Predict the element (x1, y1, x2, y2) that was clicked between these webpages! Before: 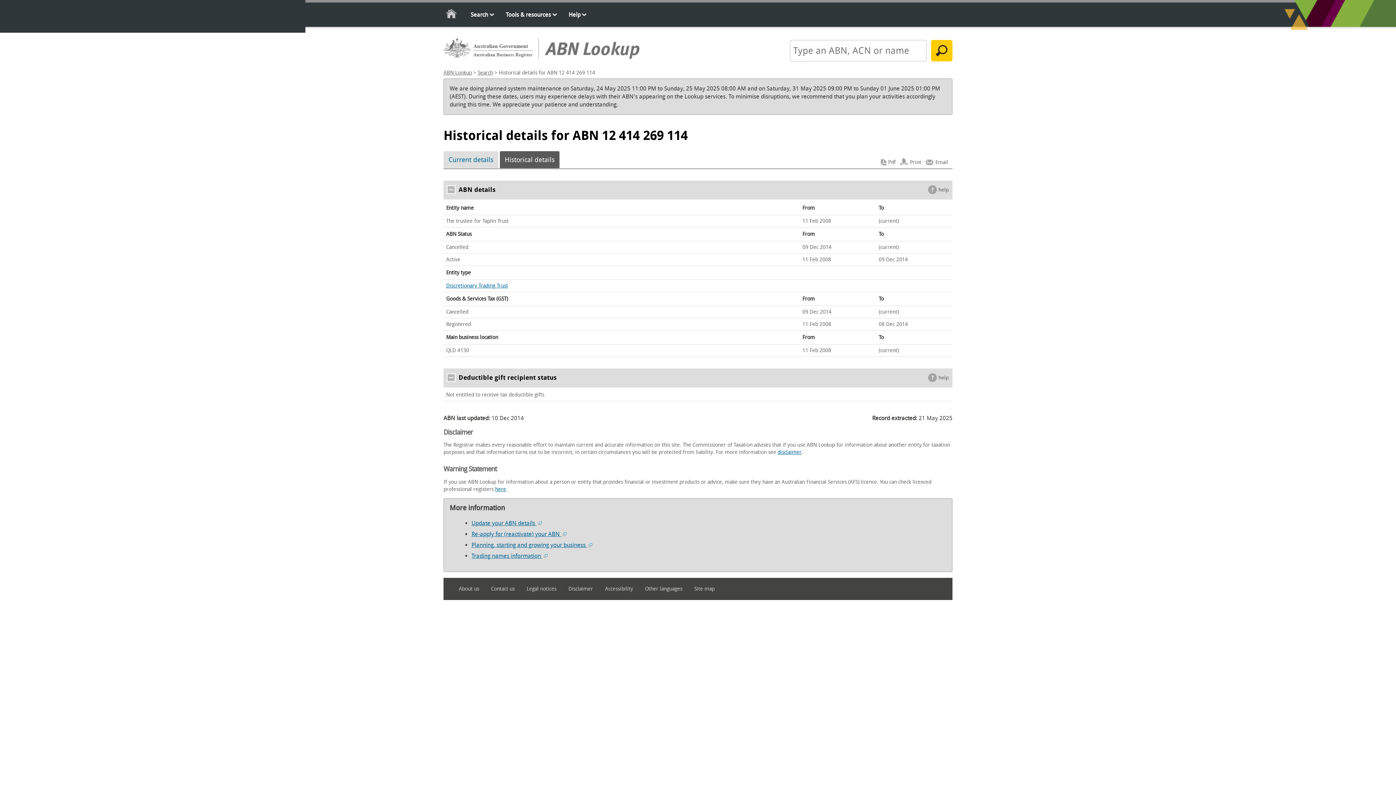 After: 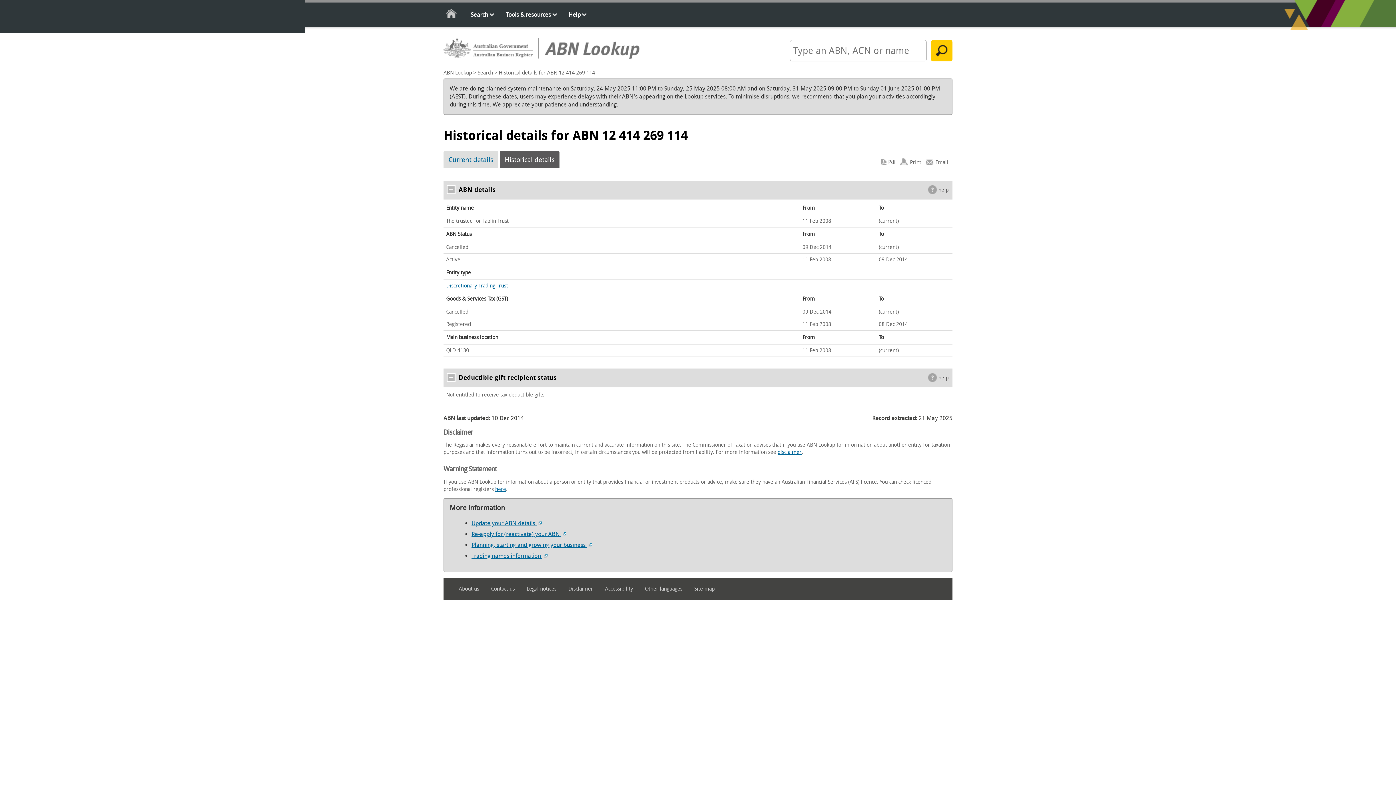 Action: bbox: (499, 151, 559, 168) label: Historical details